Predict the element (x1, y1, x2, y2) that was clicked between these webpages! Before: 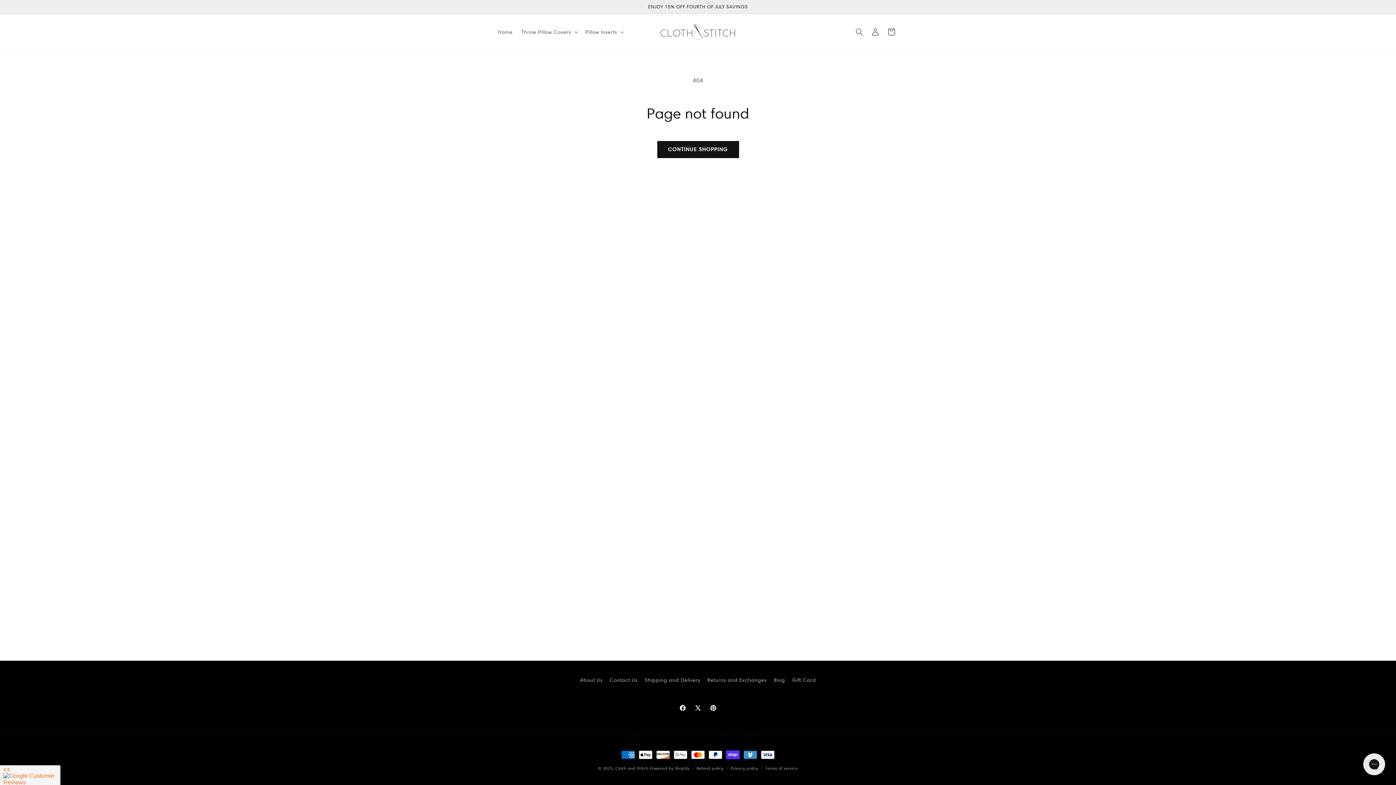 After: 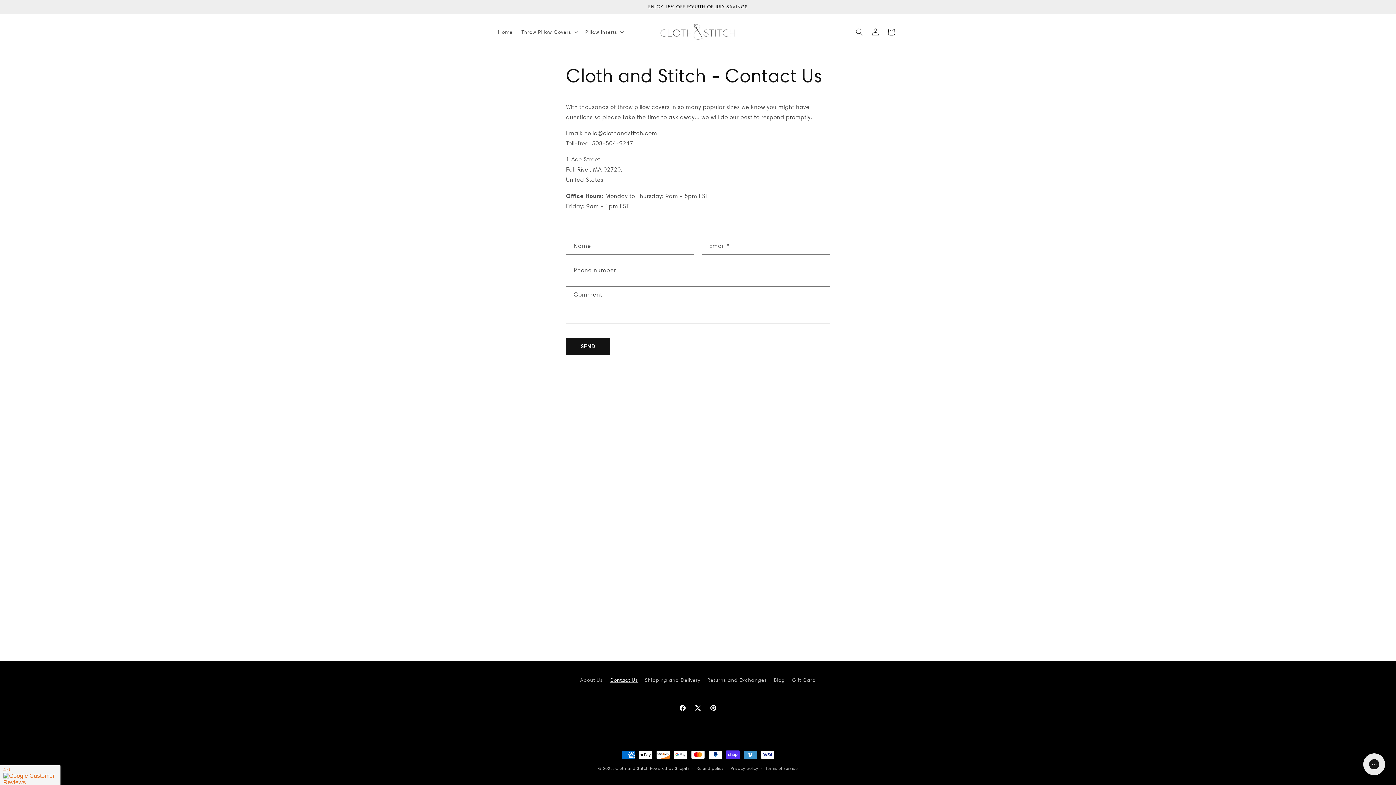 Action: bbox: (609, 674, 637, 686) label: Contact Us